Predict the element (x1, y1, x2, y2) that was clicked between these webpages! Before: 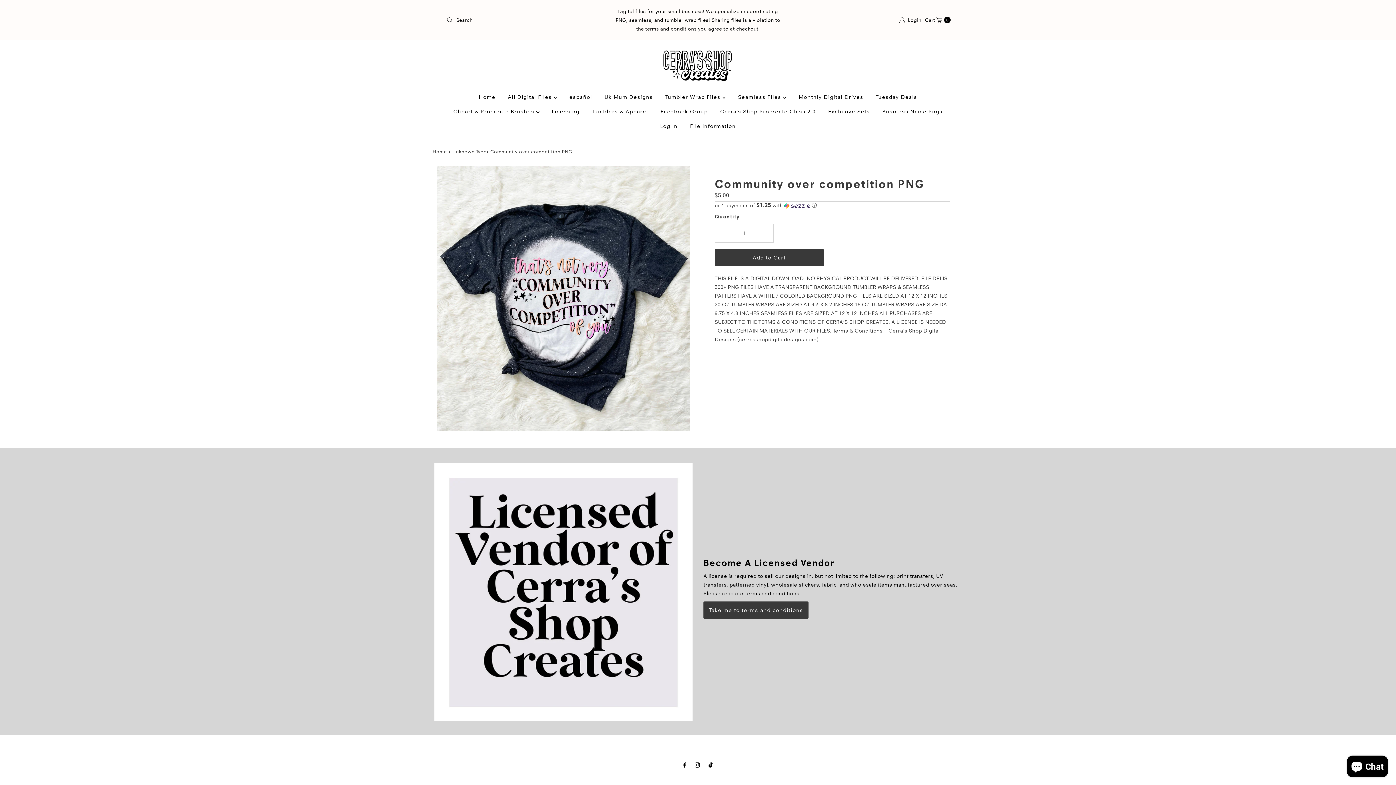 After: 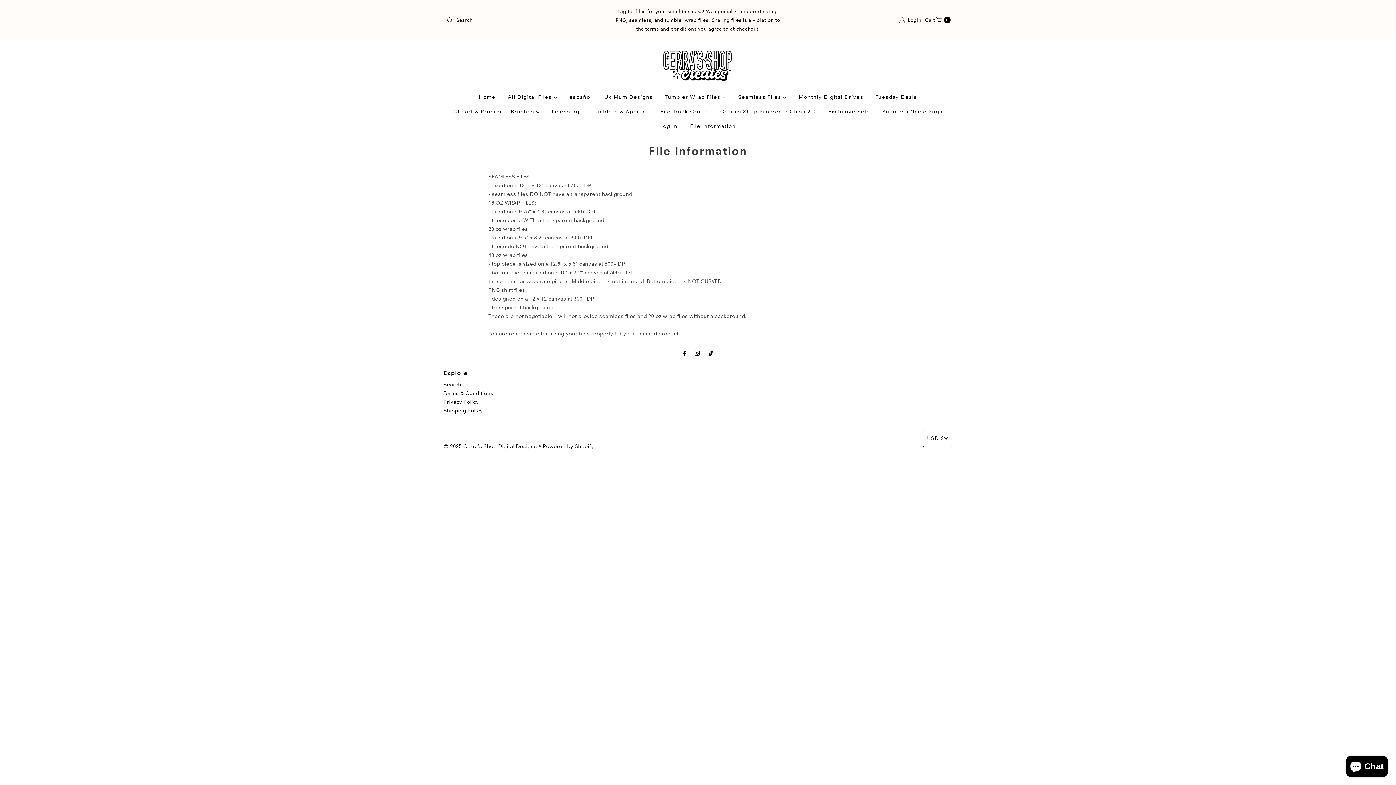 Action: bbox: (684, 119, 741, 133) label: File Information